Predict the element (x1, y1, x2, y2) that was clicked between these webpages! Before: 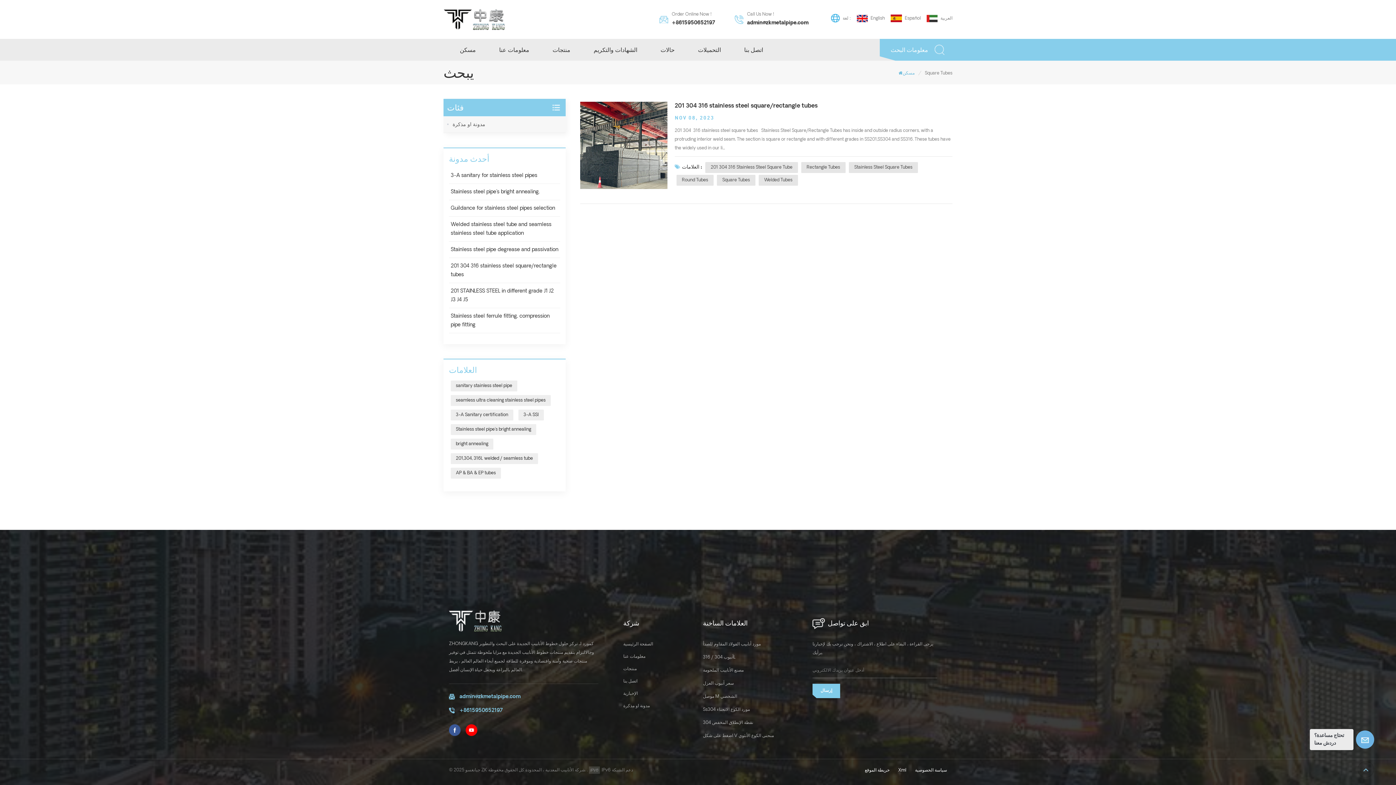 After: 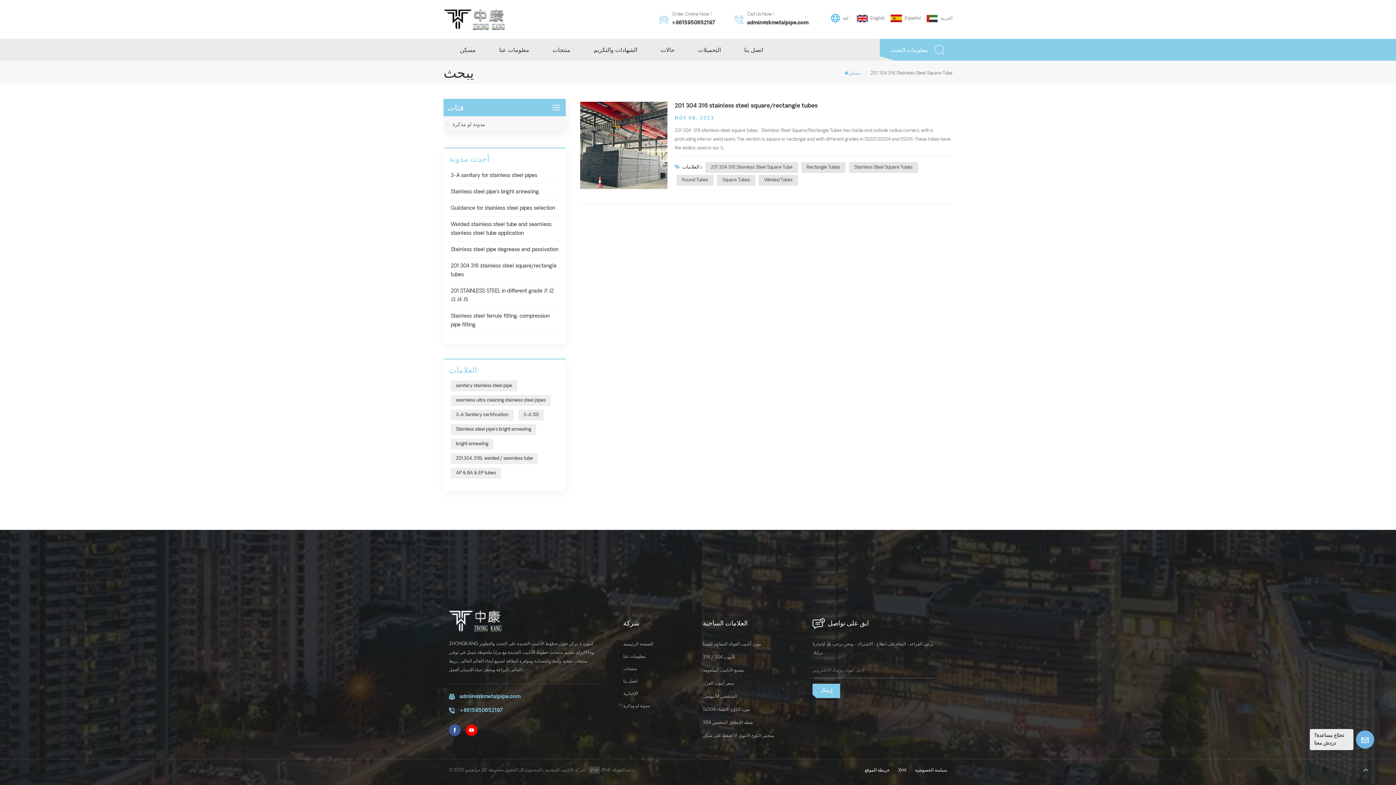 Action: label: 201 304 316 Stainless Steel Square Tube bbox: (705, 162, 798, 173)